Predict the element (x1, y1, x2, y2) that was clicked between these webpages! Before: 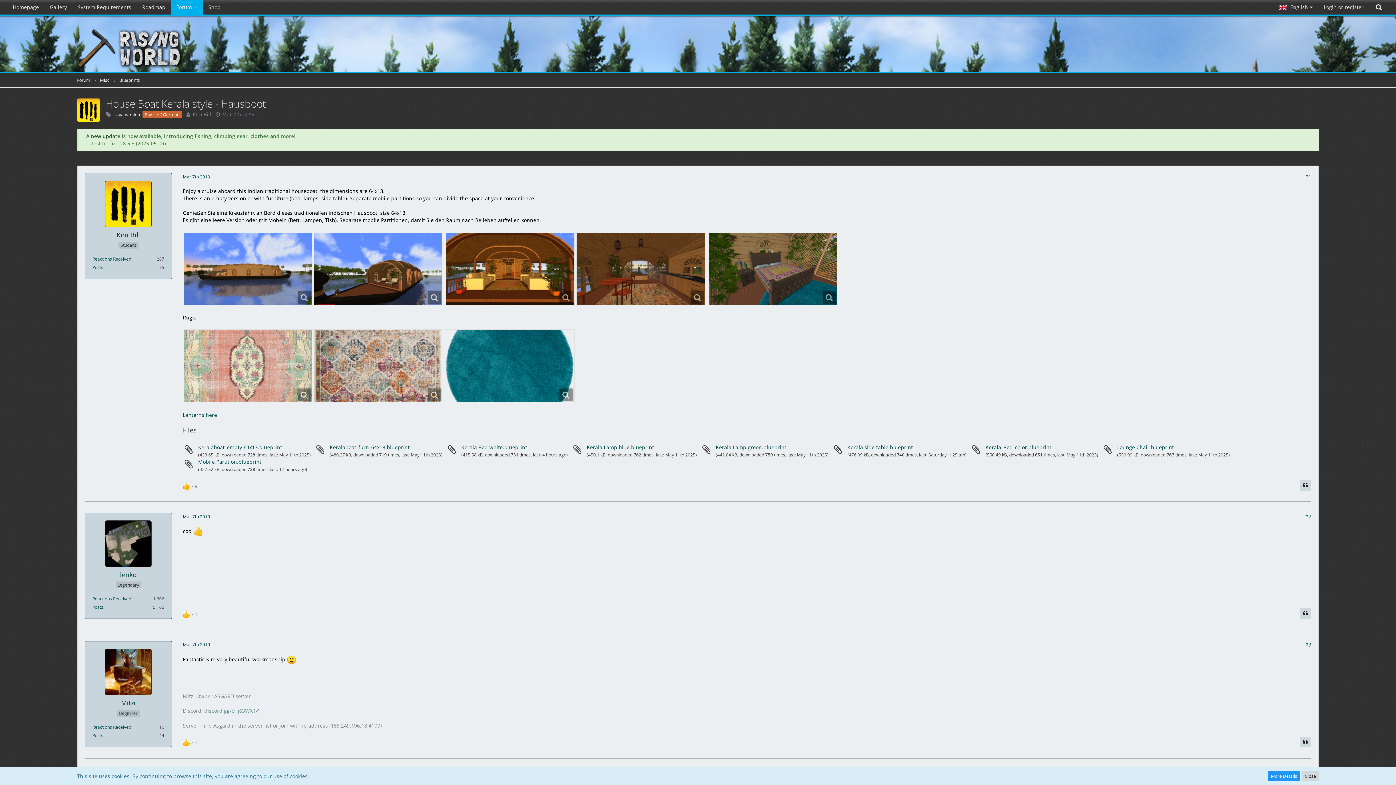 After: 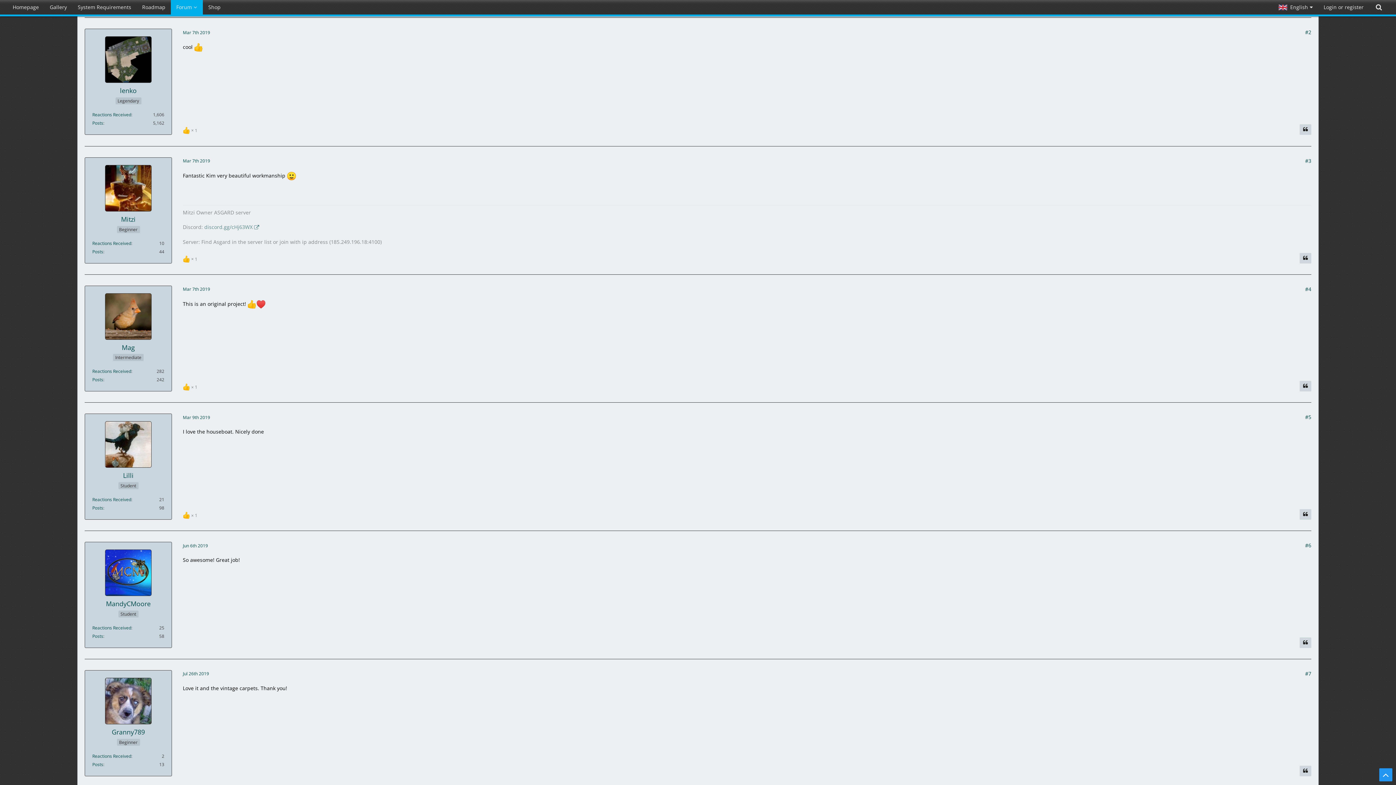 Action: label: Mar 7th 2019 bbox: (182, 513, 210, 519)